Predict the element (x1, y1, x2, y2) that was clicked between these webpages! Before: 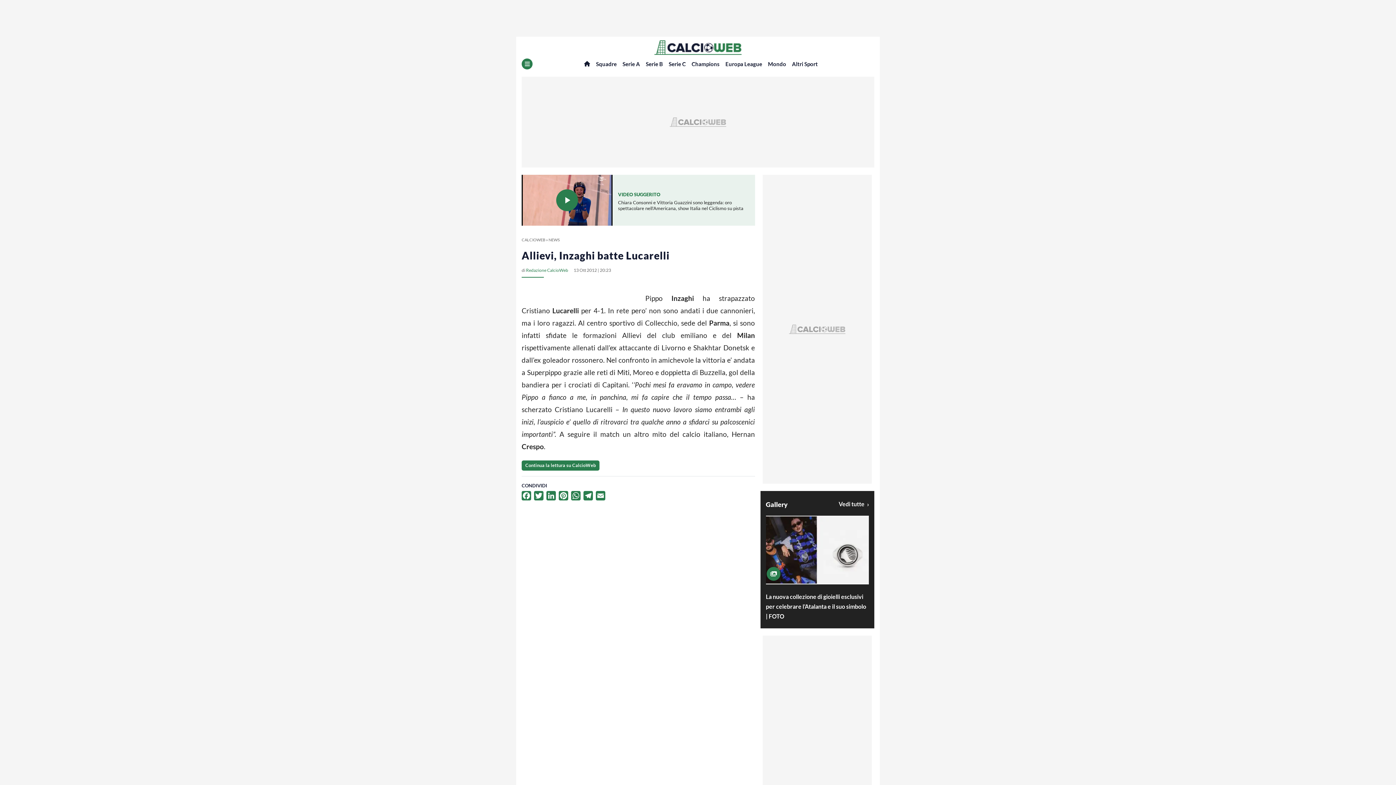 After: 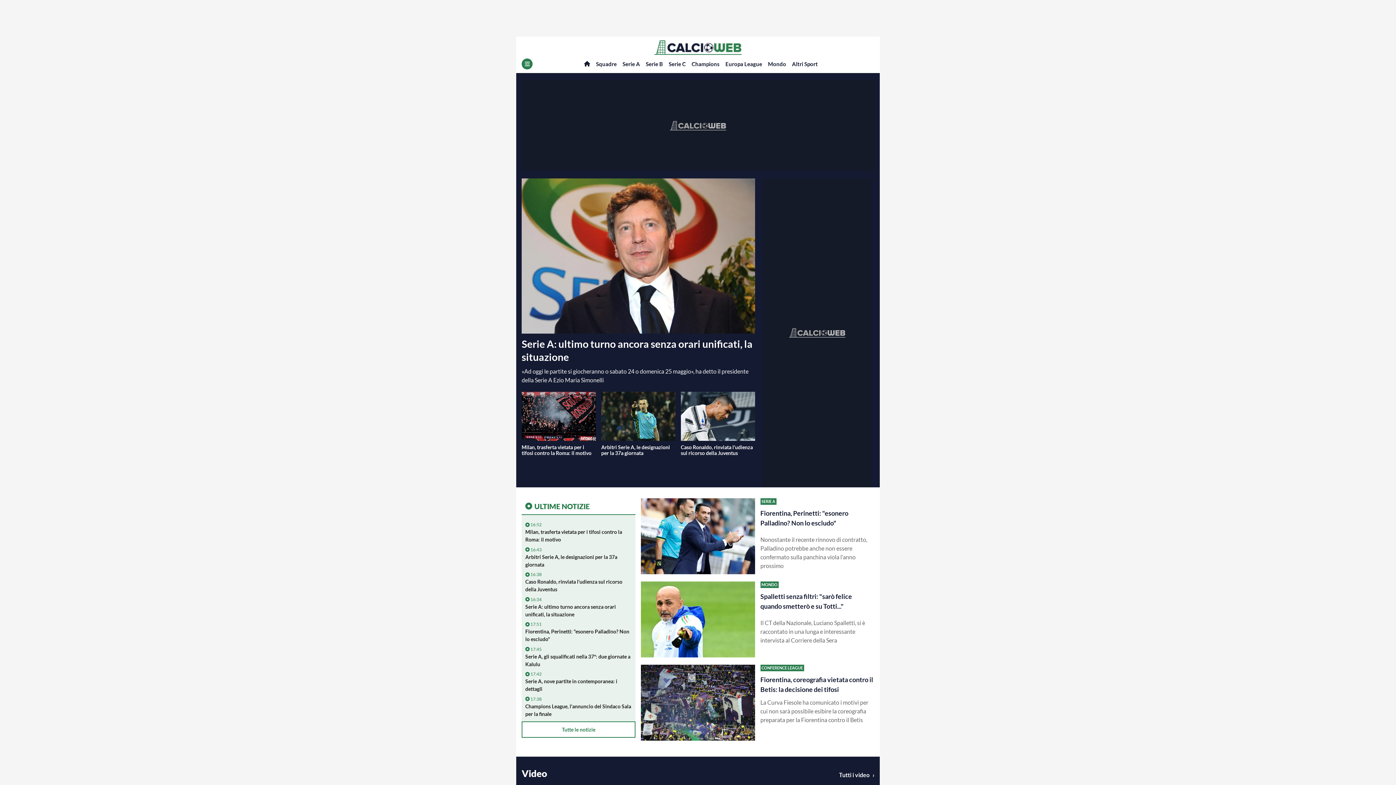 Action: bbox: (521, 551, 599, 561) label: Continua la lettura su CalcioWeb